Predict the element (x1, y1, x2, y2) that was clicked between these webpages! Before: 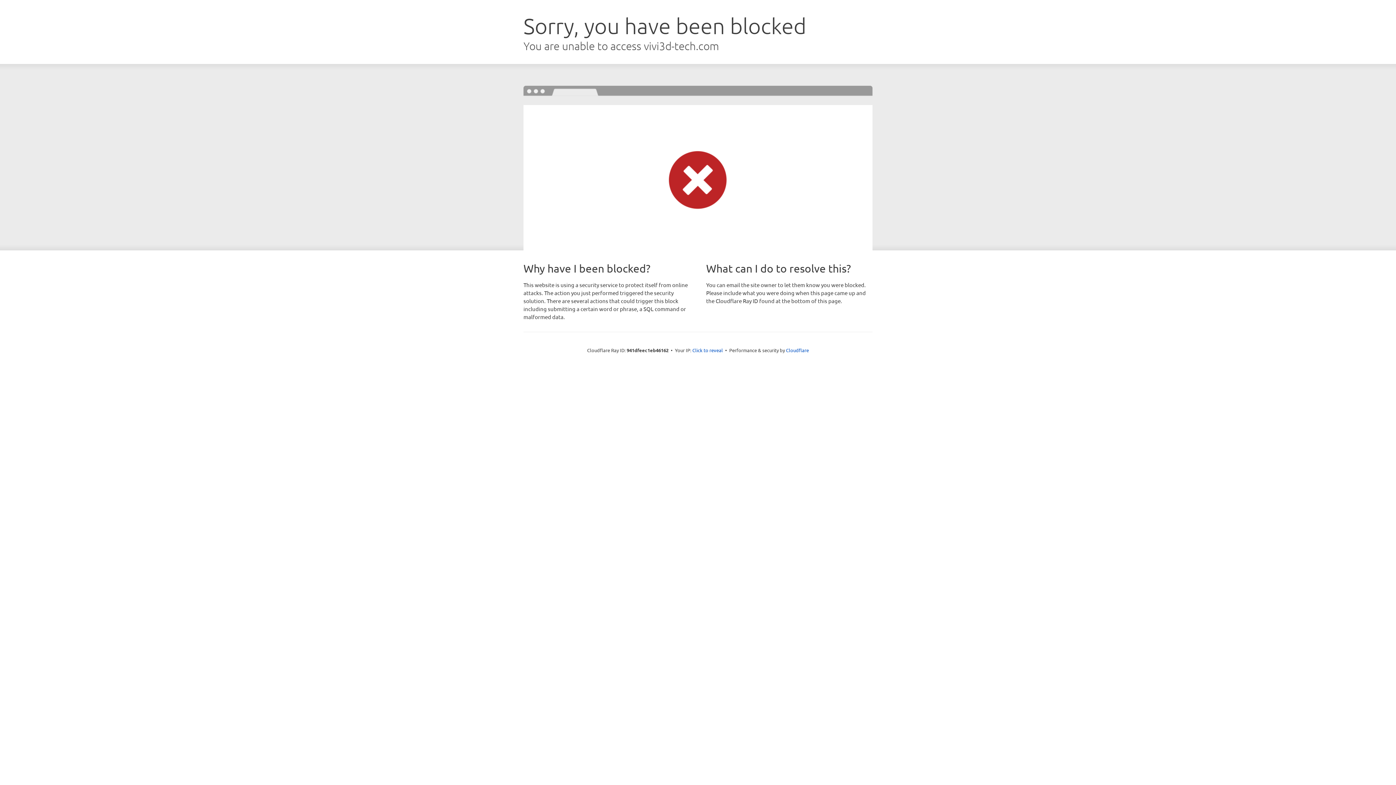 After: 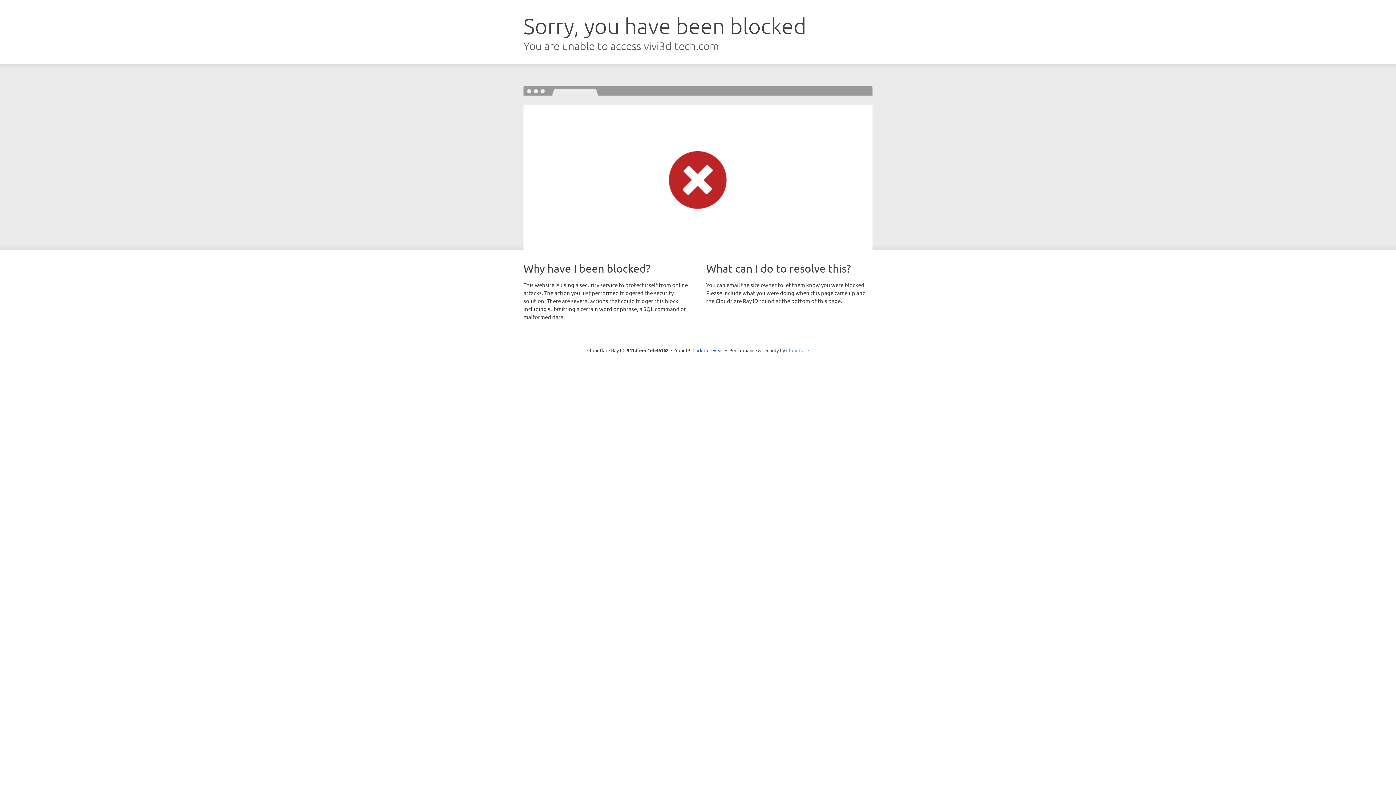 Action: bbox: (786, 347, 809, 353) label: Cloudflare